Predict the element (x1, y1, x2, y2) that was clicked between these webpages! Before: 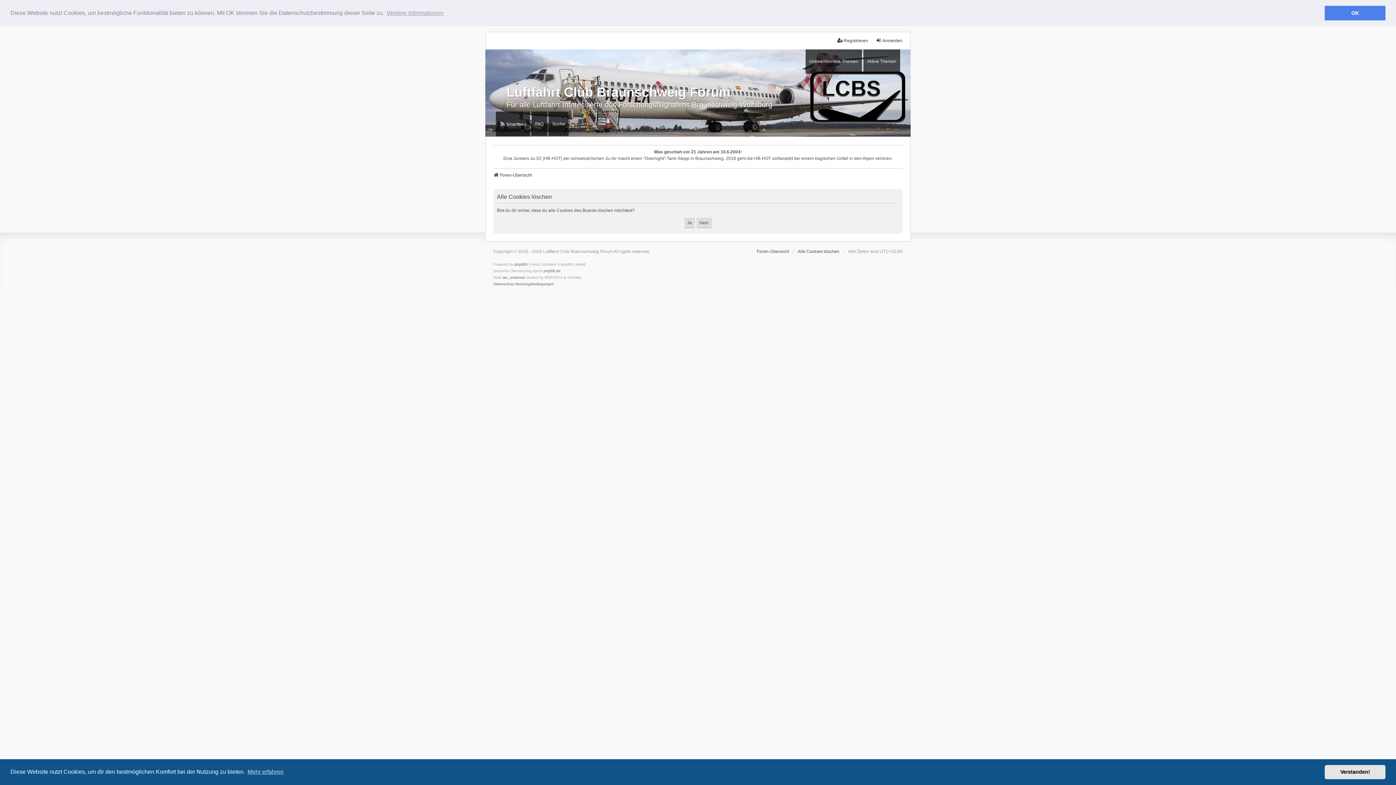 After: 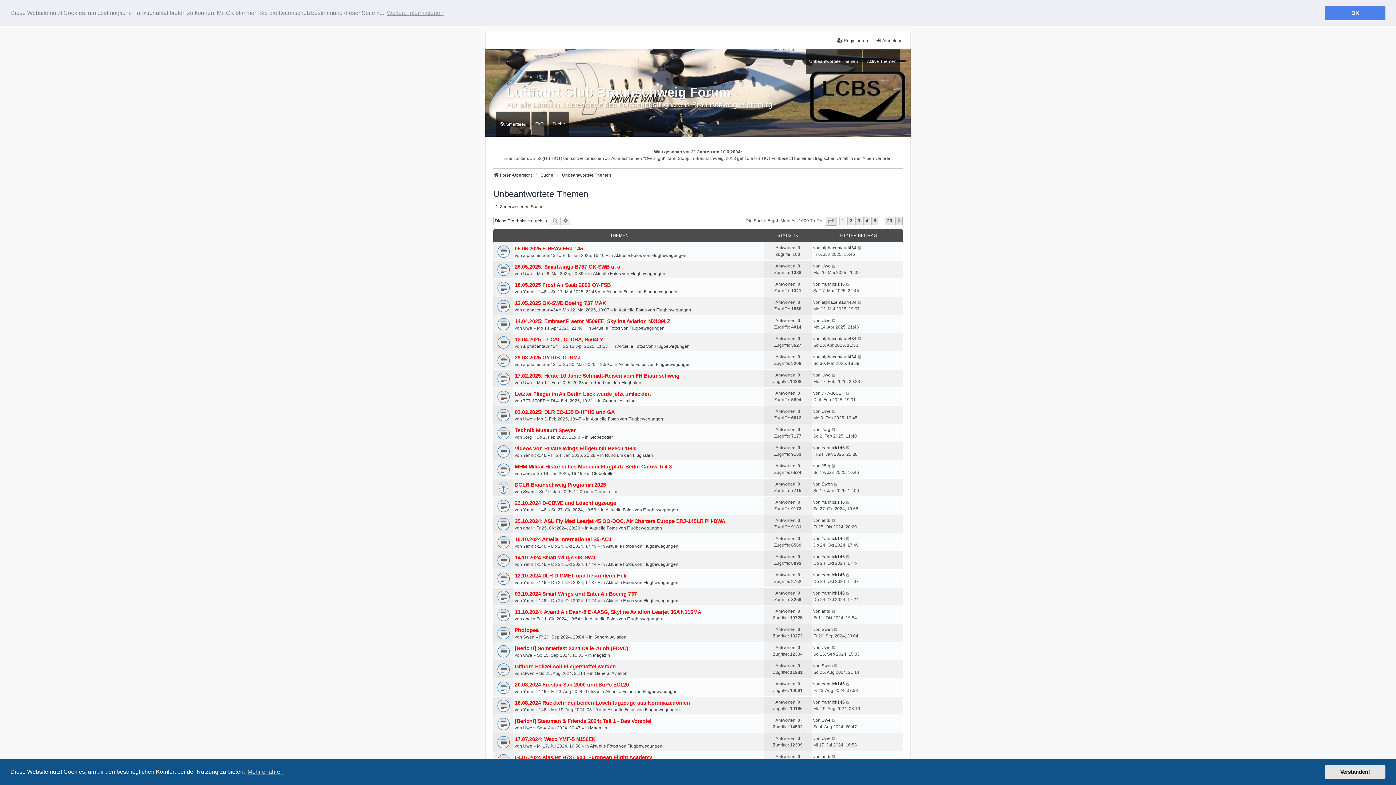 Action: bbox: (805, 49, 862, 73) label: Unbeantwortete Themen